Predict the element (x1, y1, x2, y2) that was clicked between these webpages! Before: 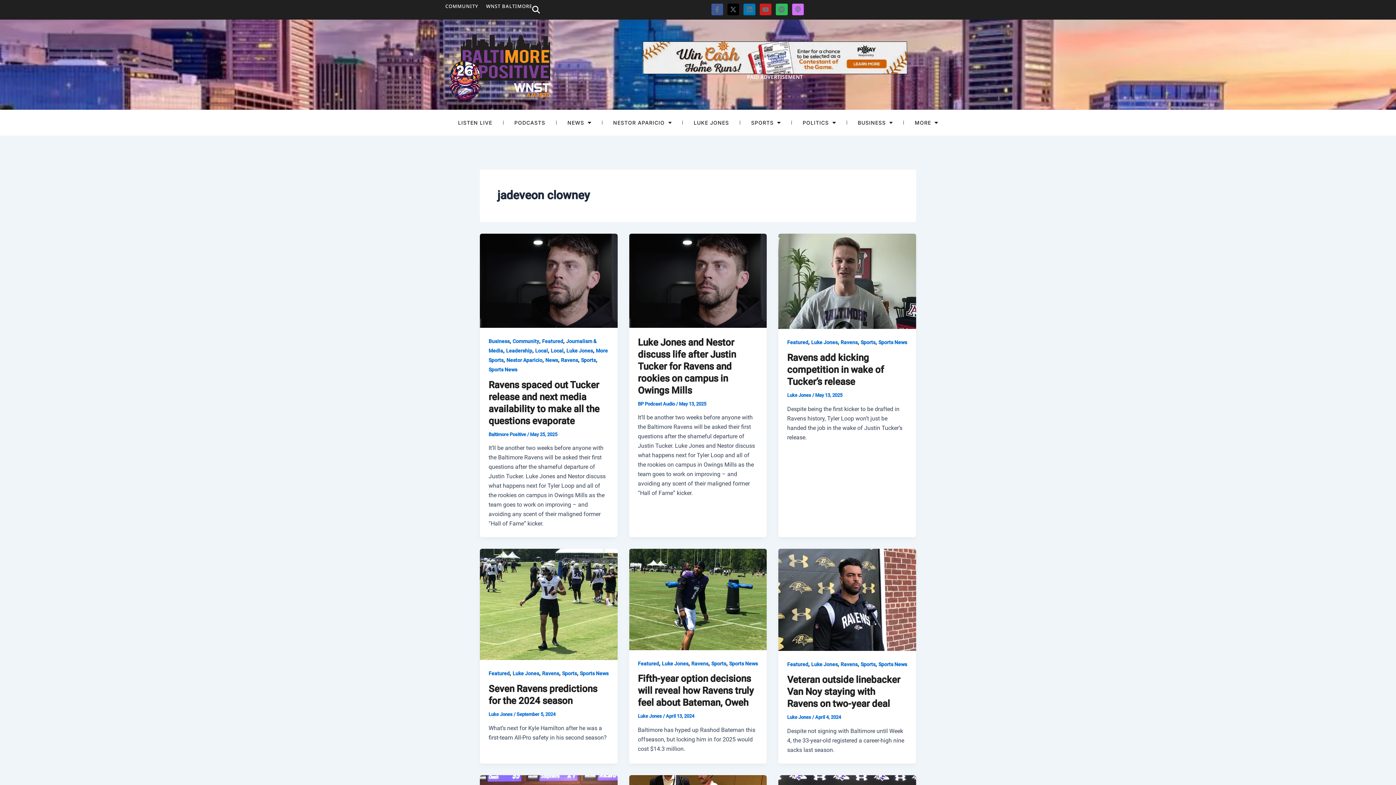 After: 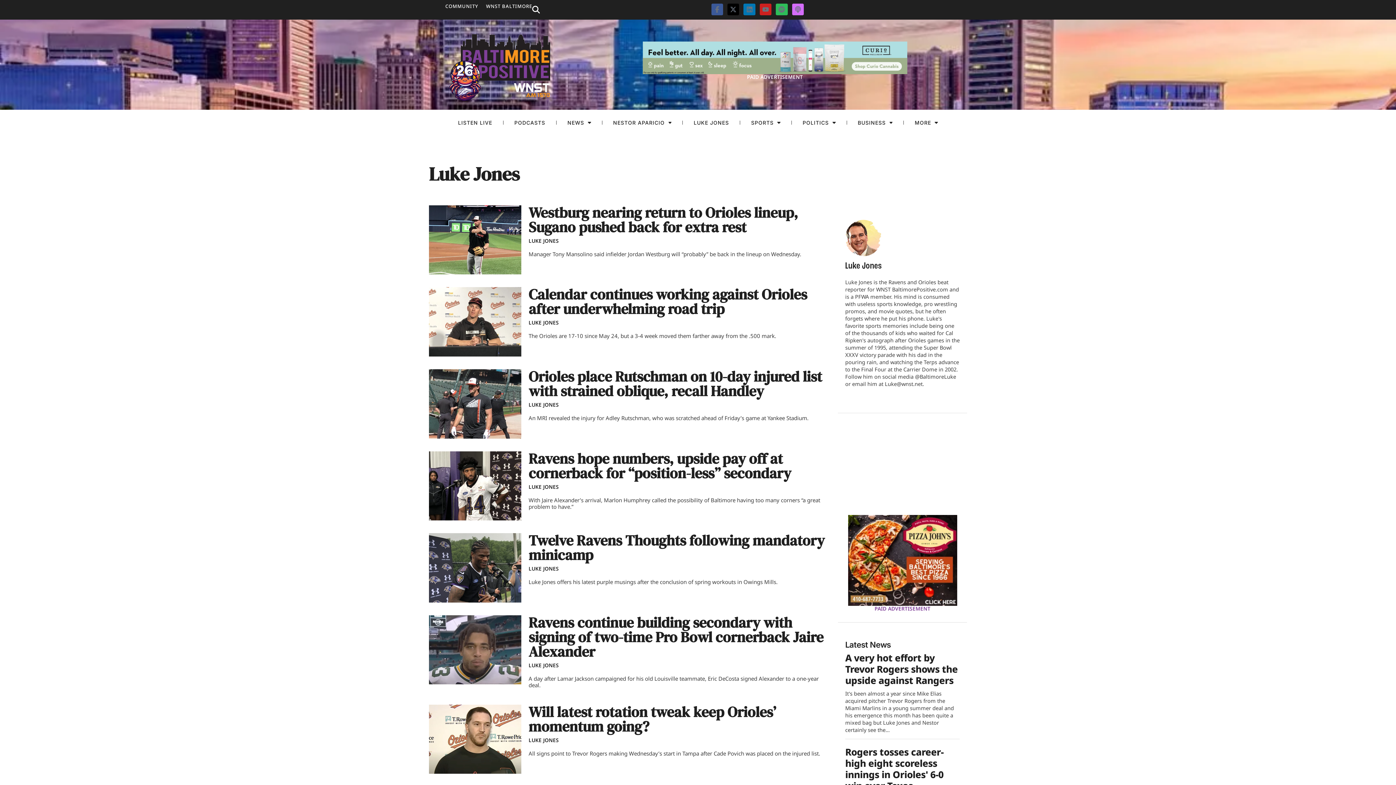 Action: label: LUKE JONES bbox: (683, 117, 740, 128)